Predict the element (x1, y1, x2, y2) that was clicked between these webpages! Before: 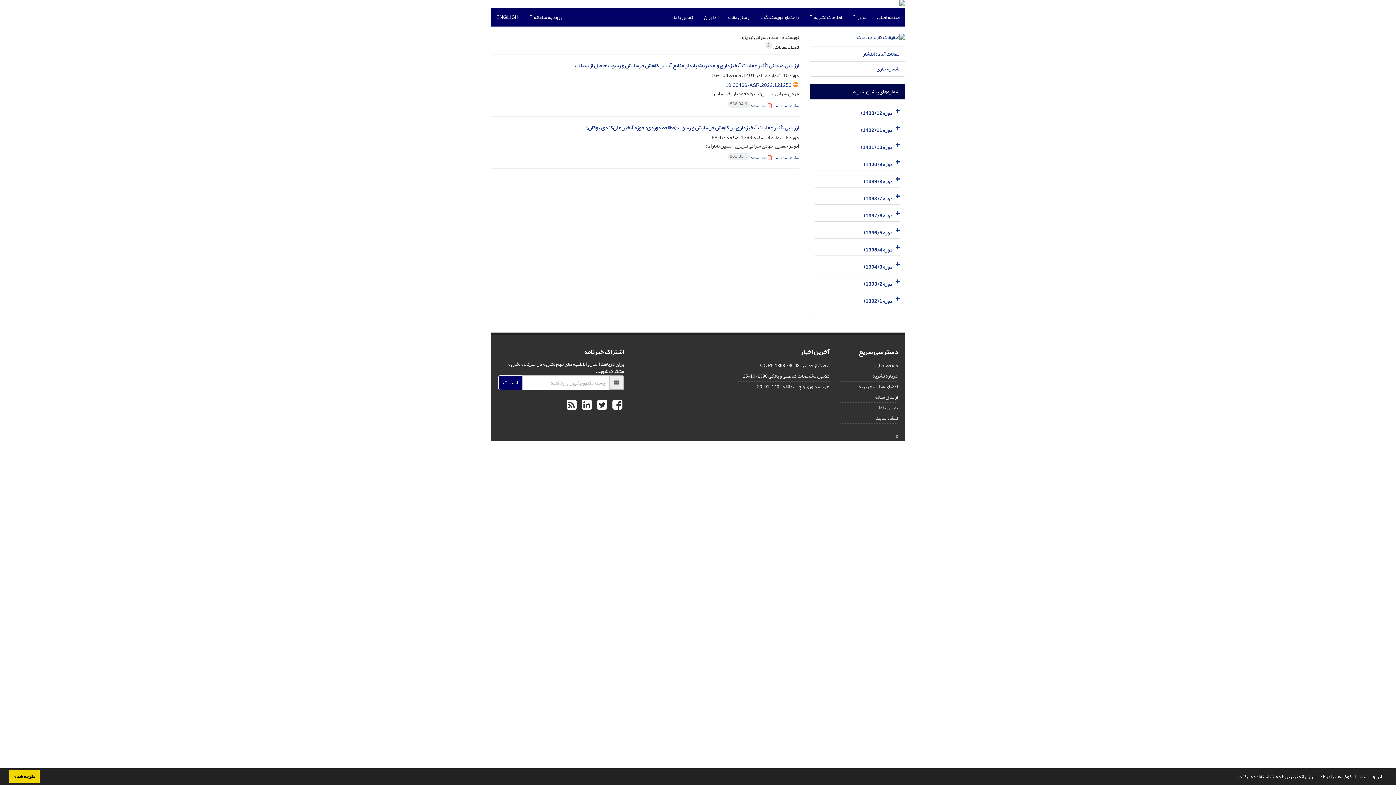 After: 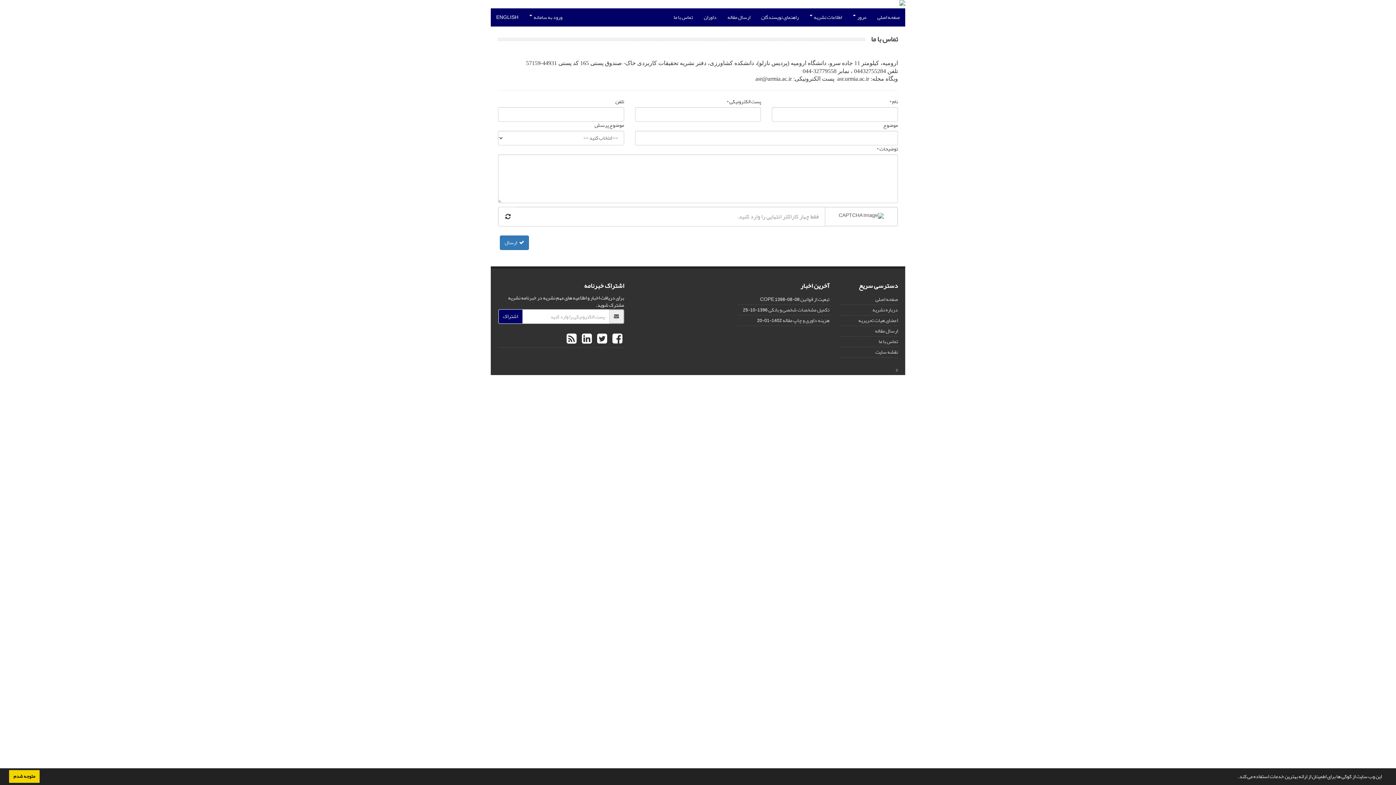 Action: bbox: (668, 8, 698, 26) label: تماس با ما